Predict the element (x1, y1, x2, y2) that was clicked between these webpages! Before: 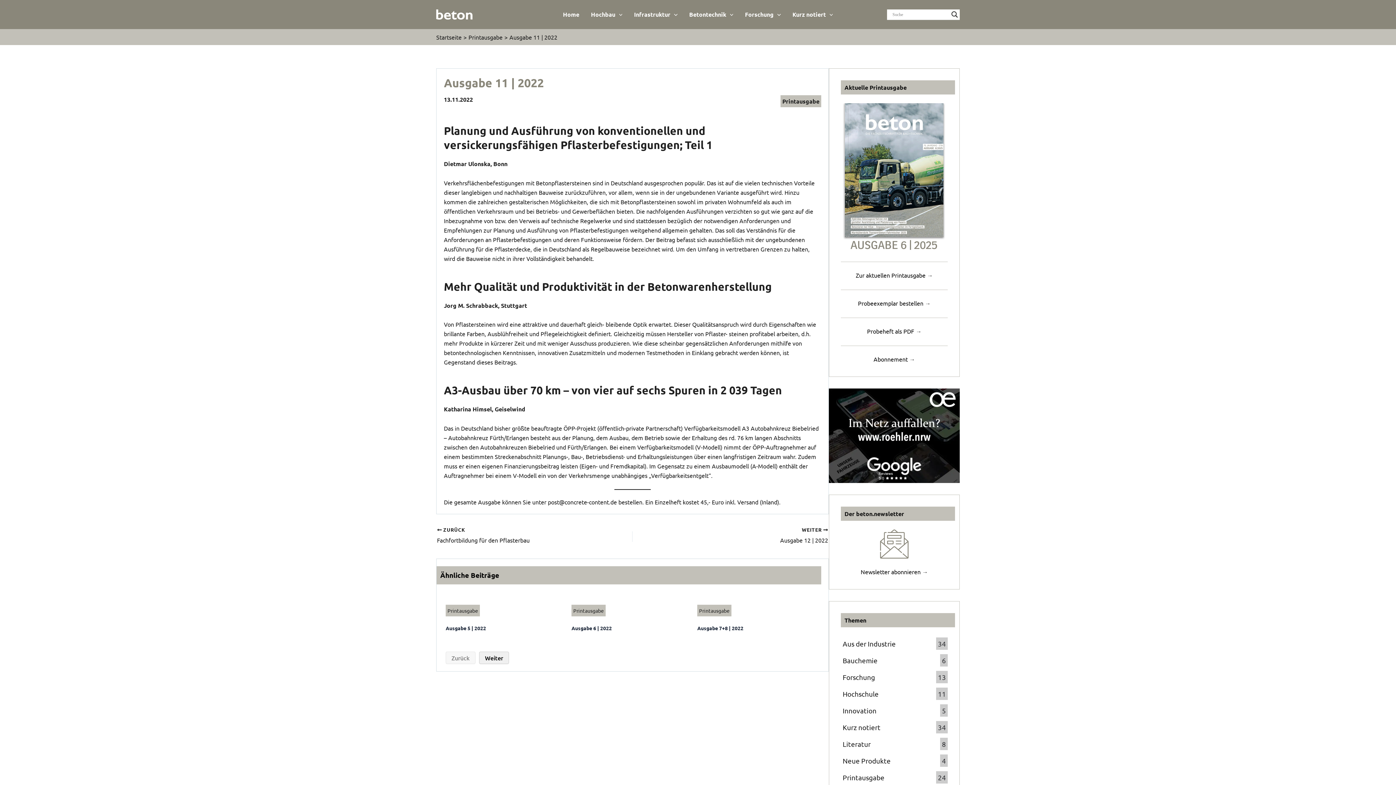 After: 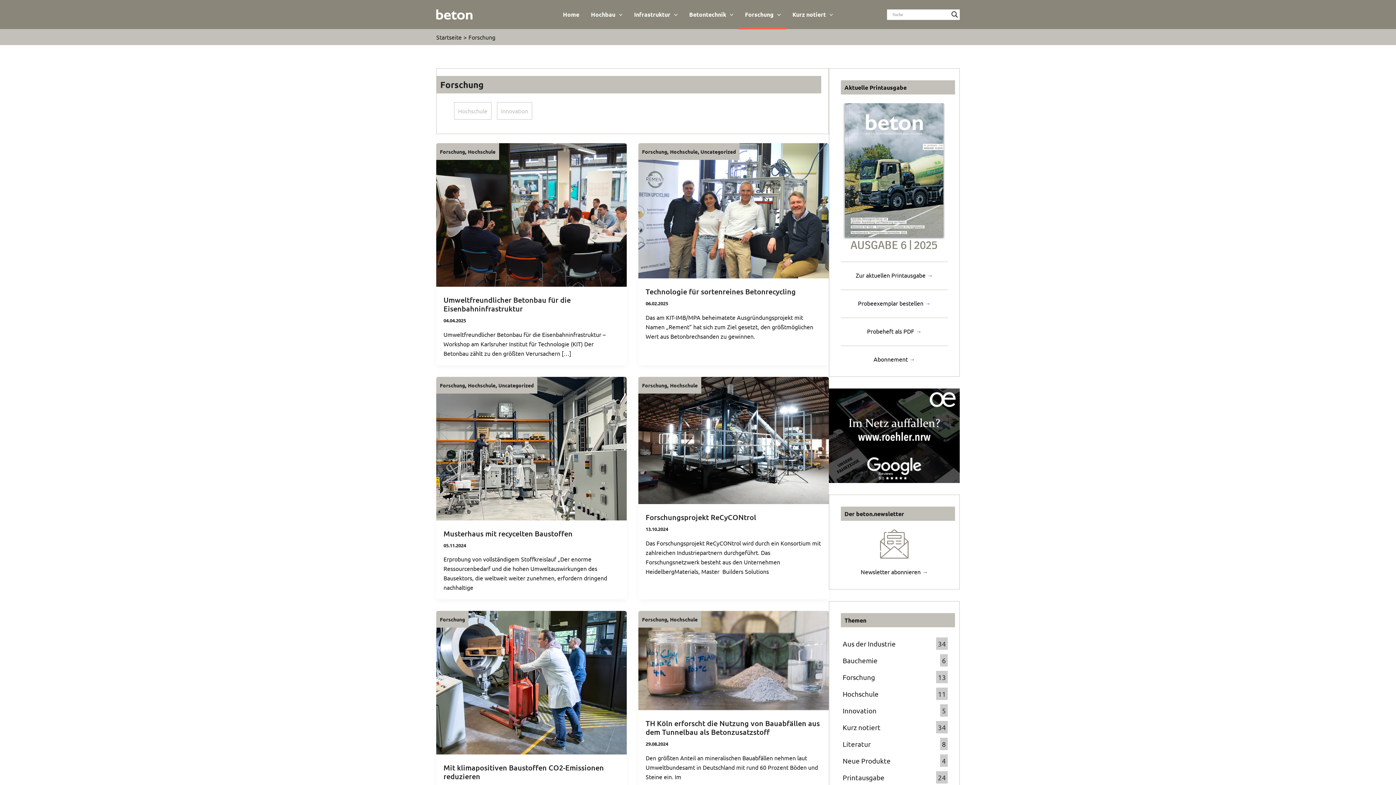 Action: bbox: (739, 0, 786, 29) label: Forschung